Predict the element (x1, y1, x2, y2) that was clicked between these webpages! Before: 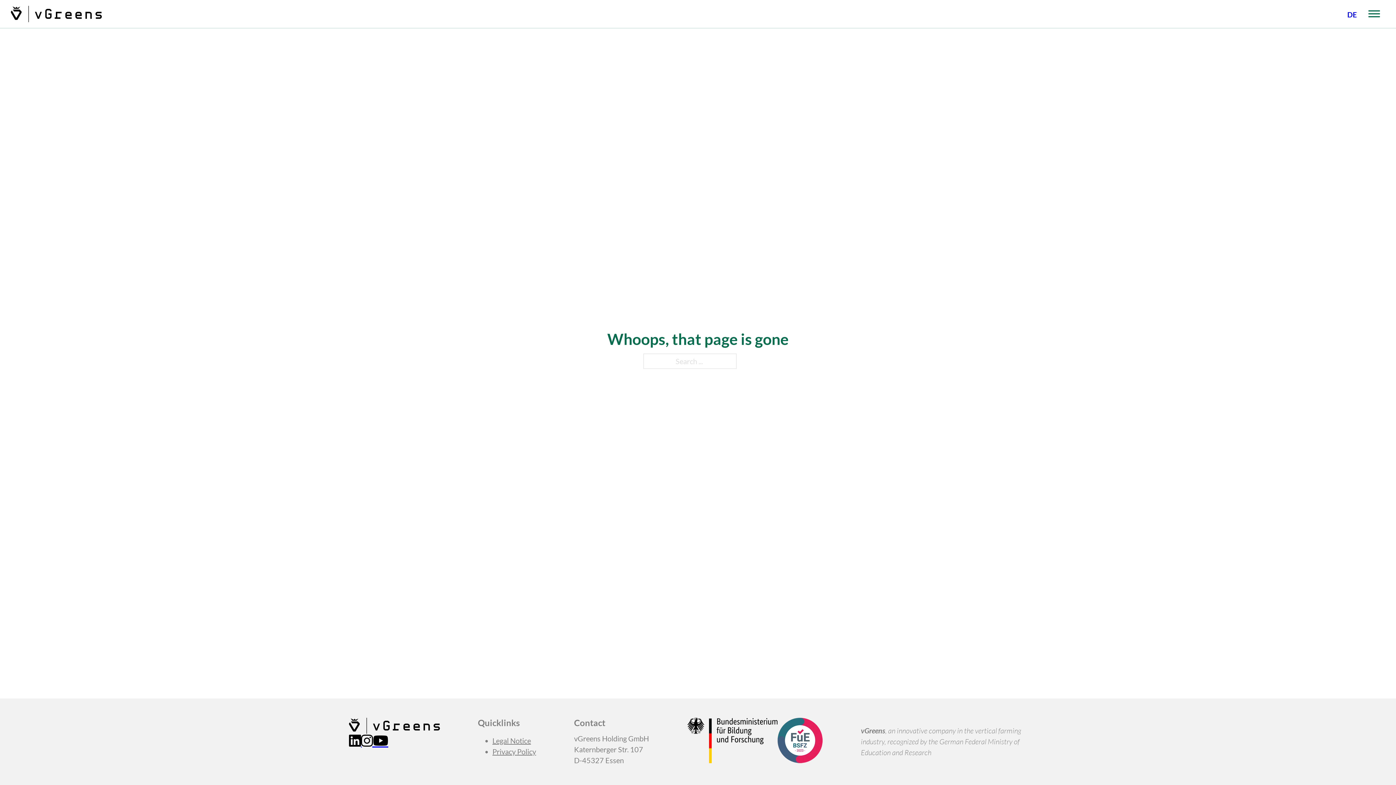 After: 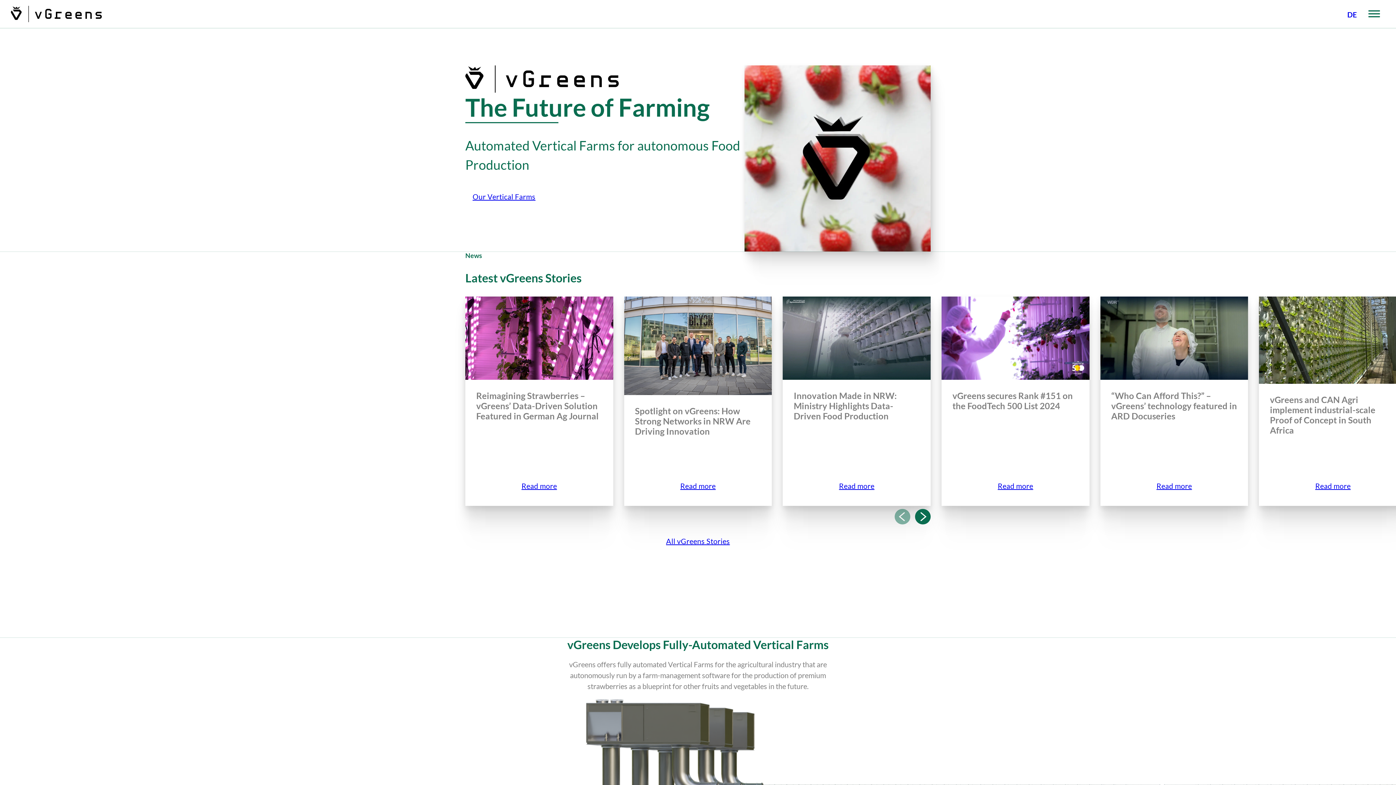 Action: bbox: (10, 5, 101, 22)